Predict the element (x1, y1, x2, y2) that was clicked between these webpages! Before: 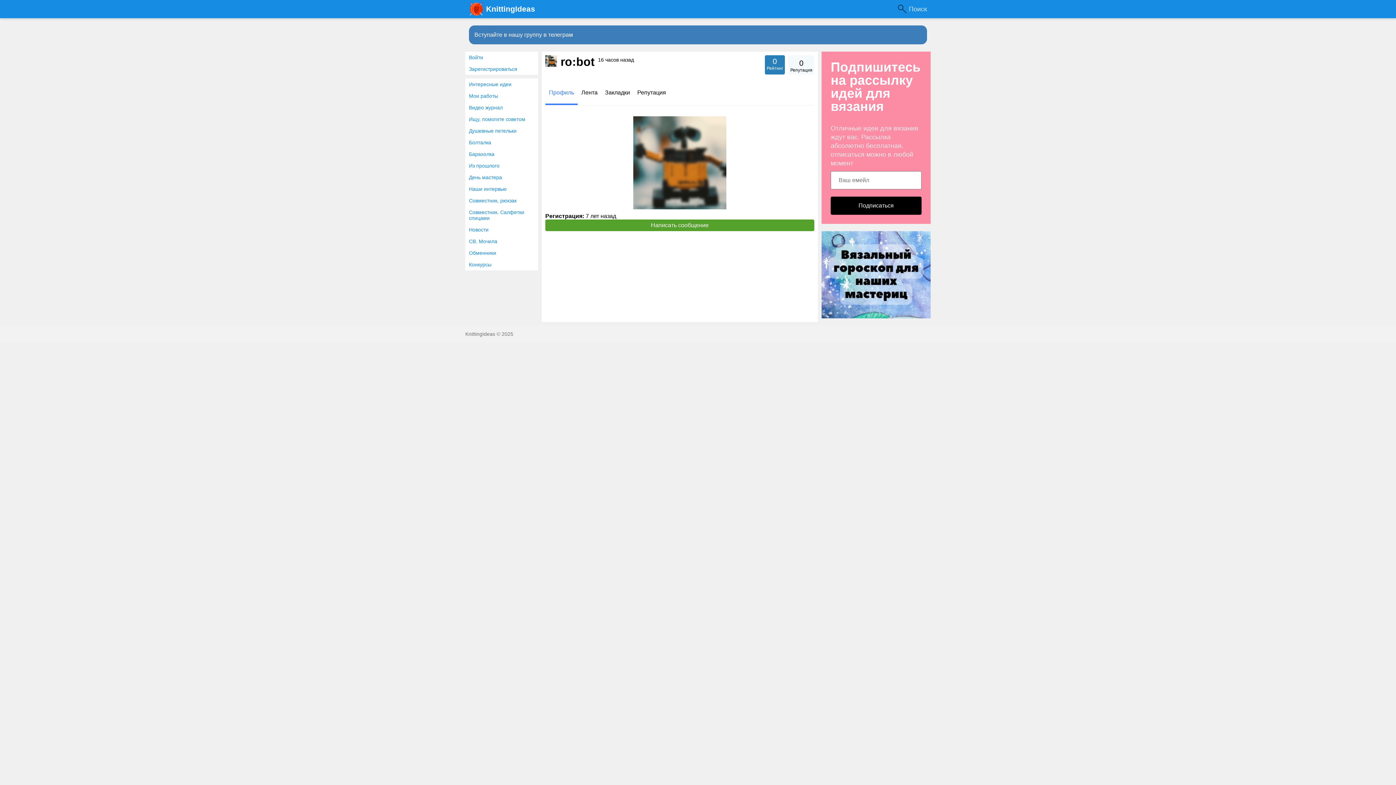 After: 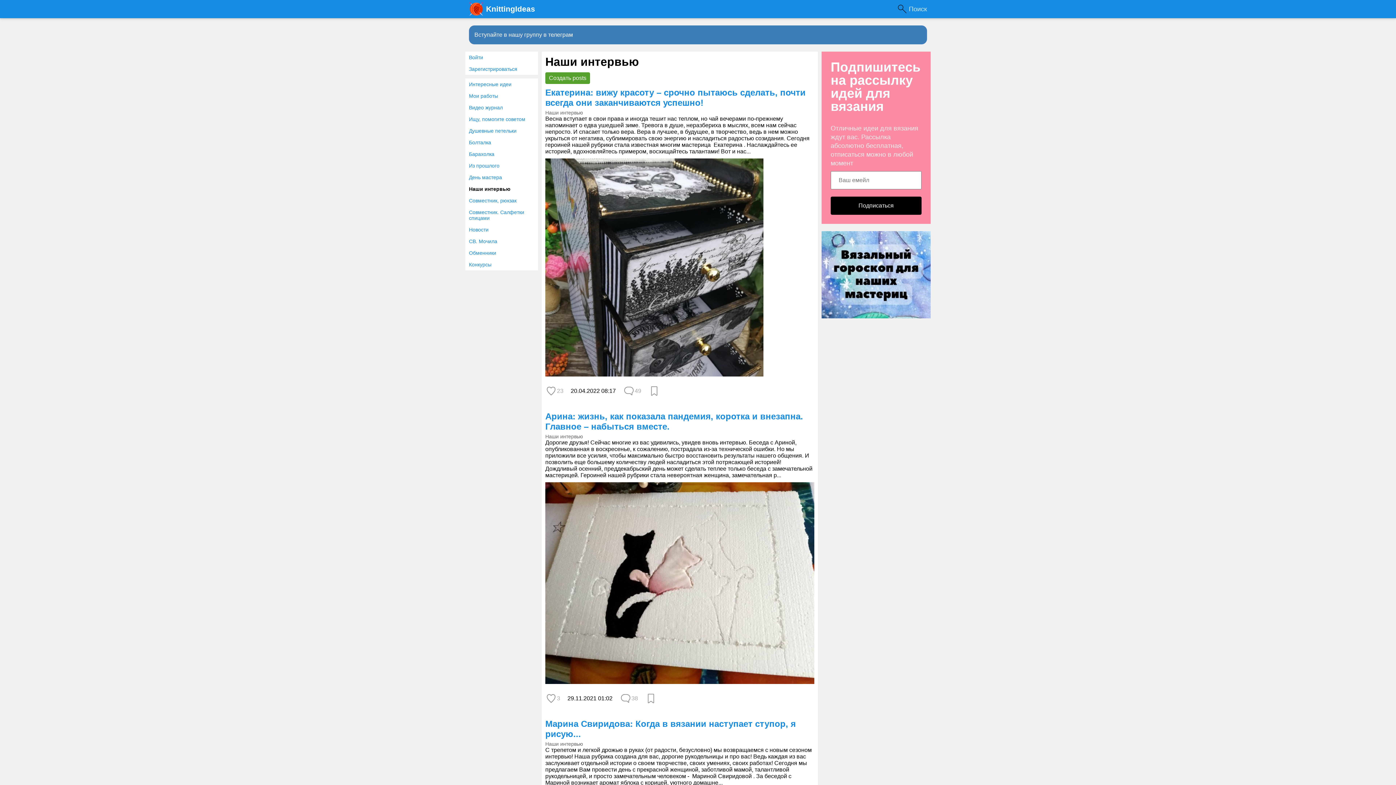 Action: bbox: (465, 183, 538, 194) label: Наши интервью